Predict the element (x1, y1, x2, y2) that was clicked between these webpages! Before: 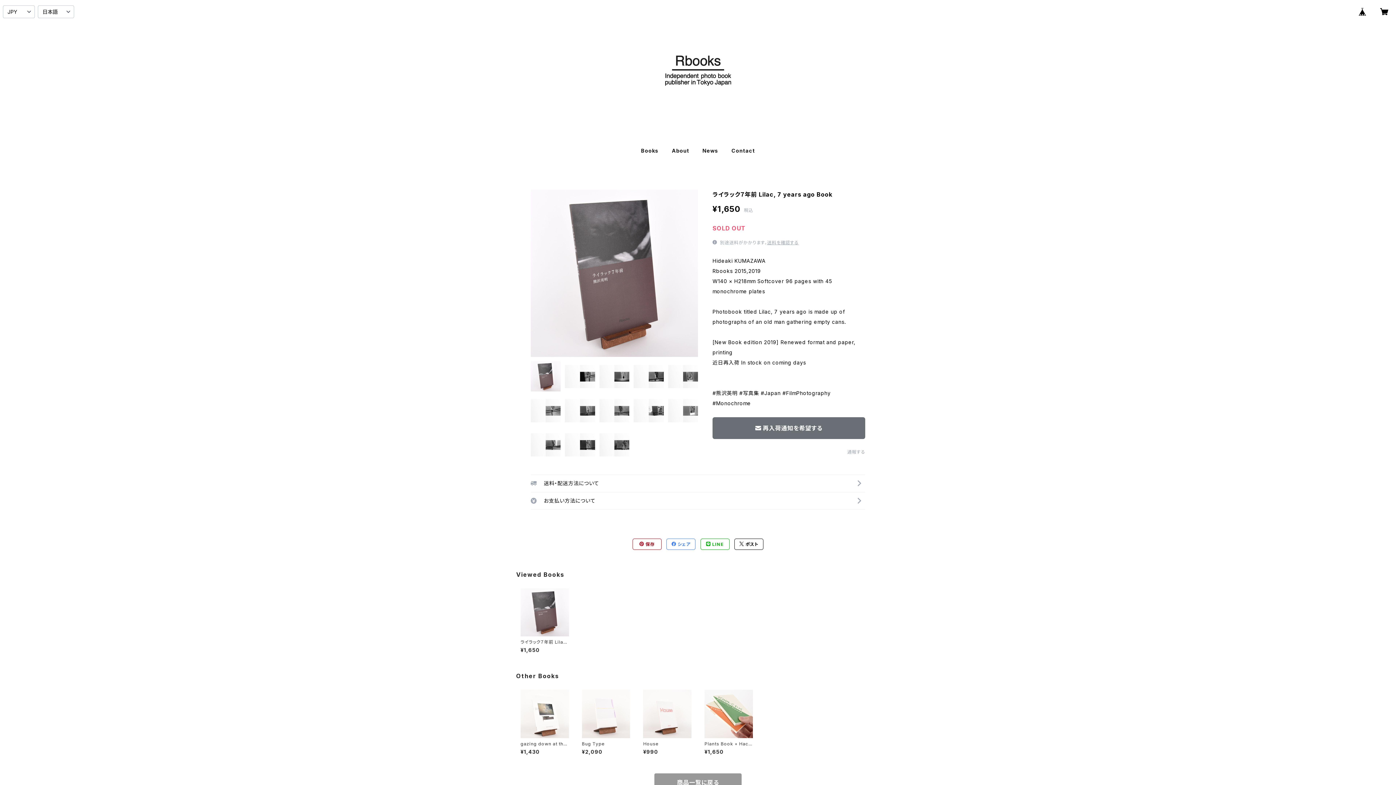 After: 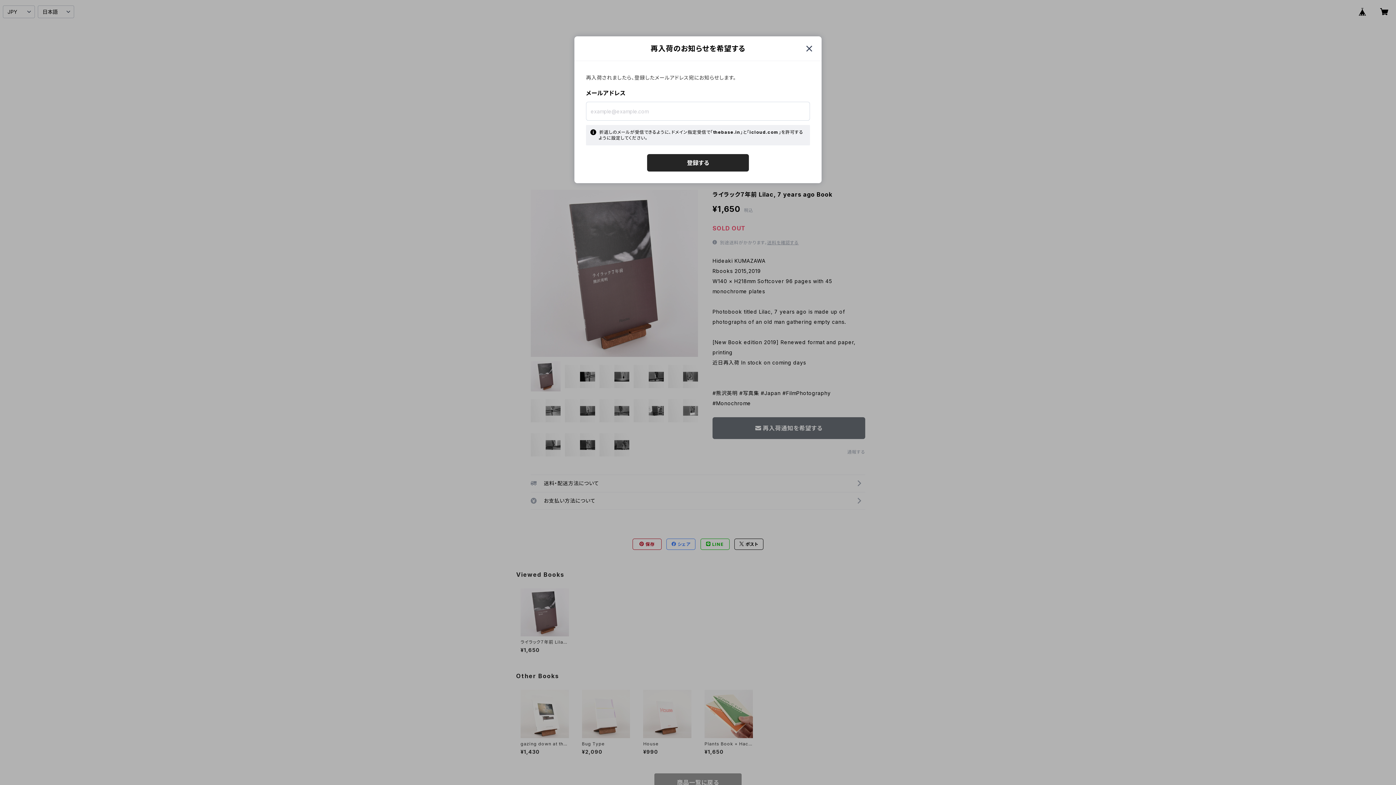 Action: label: 再入荷通知を希望する bbox: (712, 417, 865, 439)